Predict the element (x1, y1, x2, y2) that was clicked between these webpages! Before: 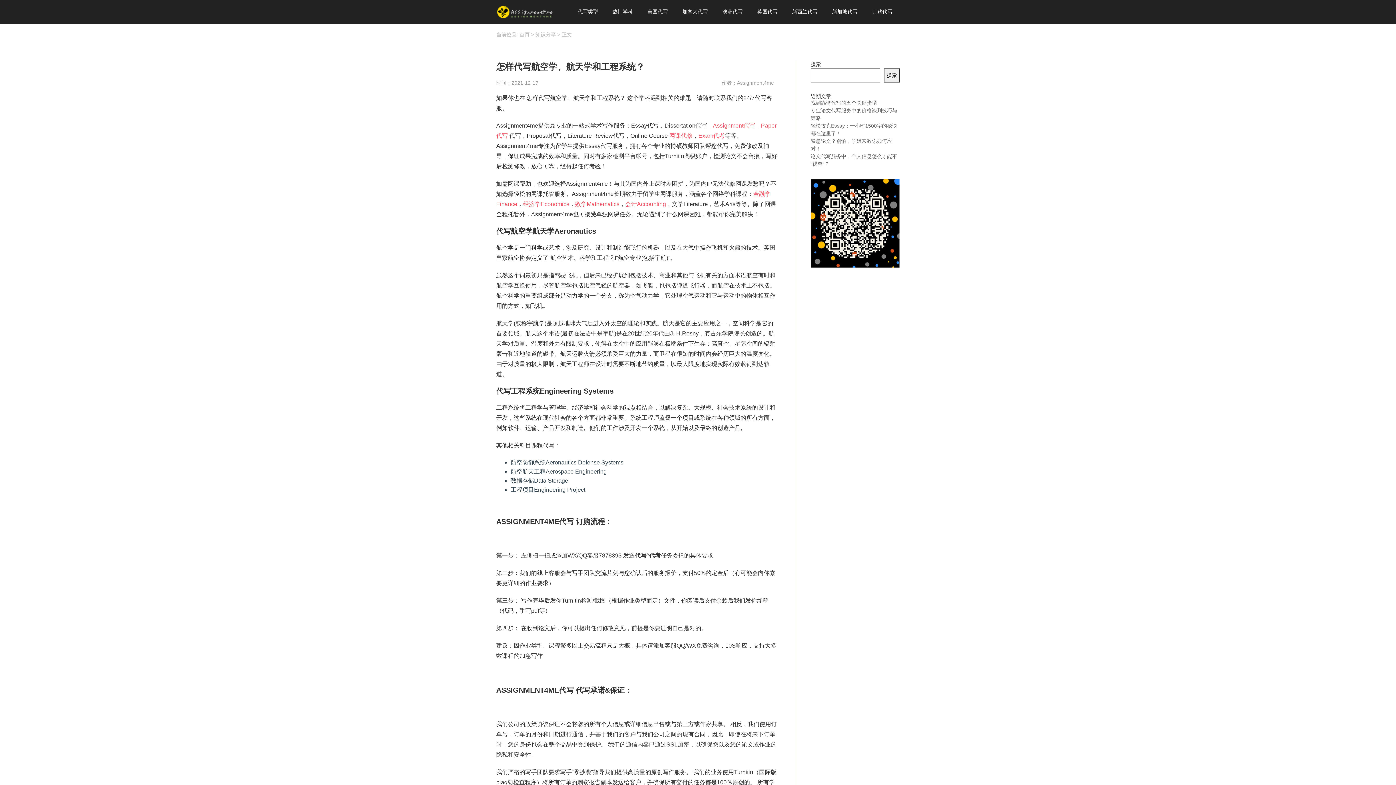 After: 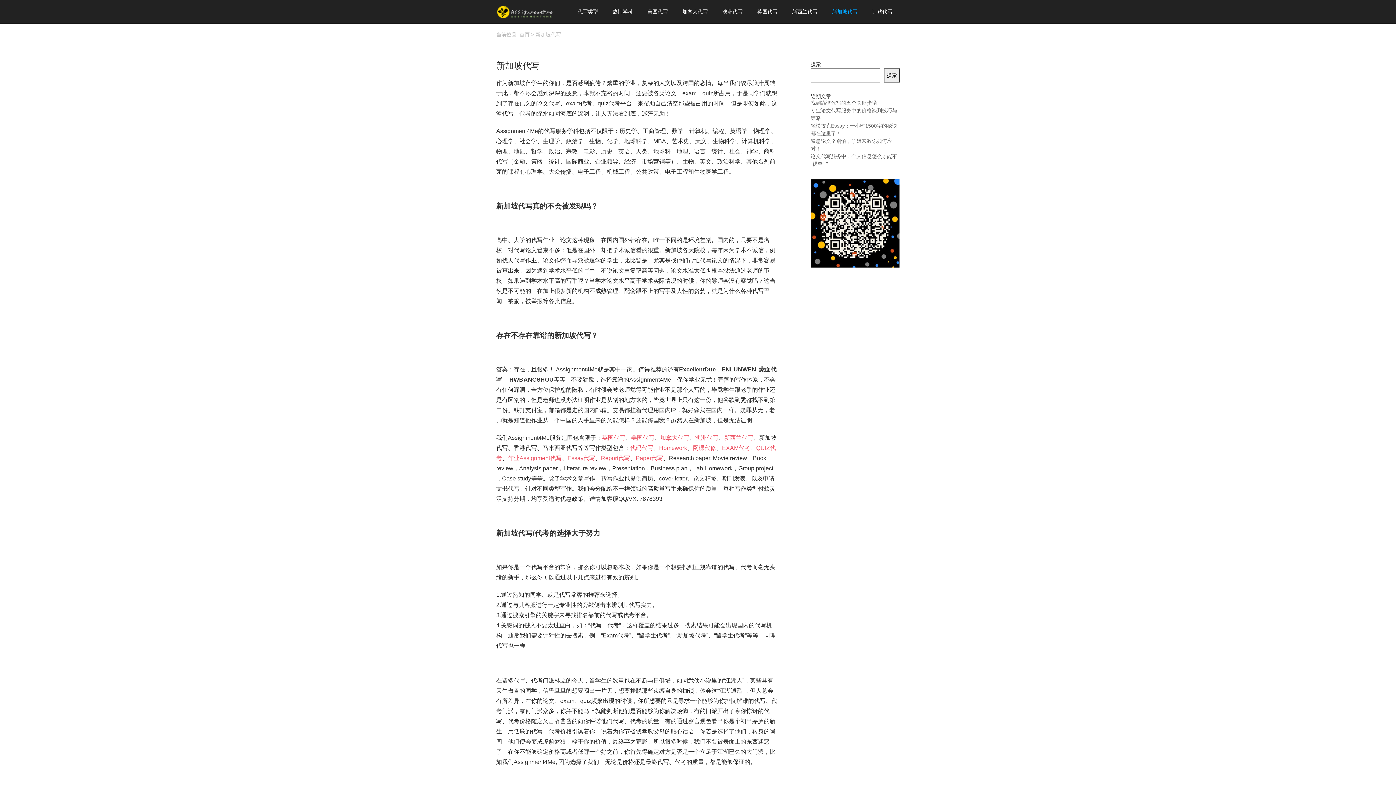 Action: label: 新加坡代写 bbox: (832, 0, 857, 23)